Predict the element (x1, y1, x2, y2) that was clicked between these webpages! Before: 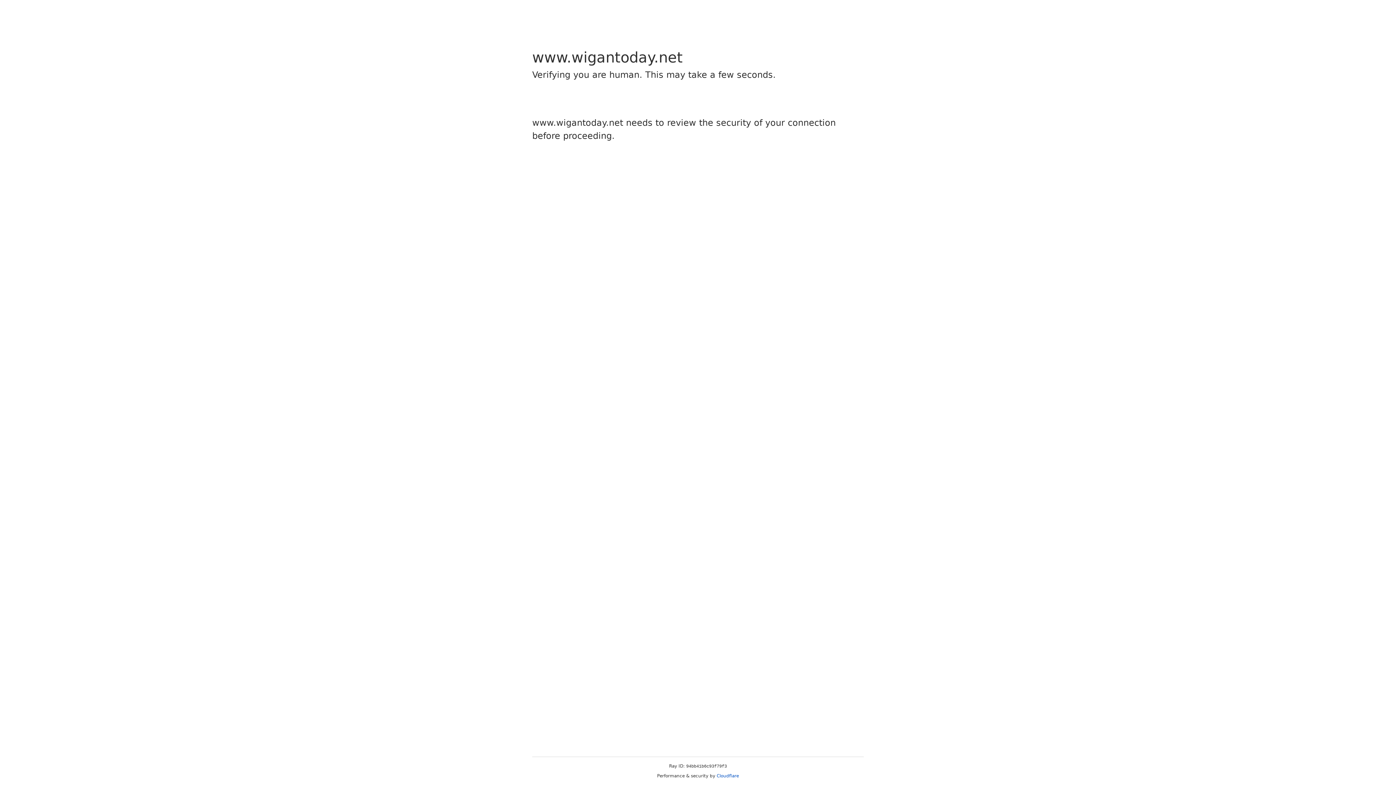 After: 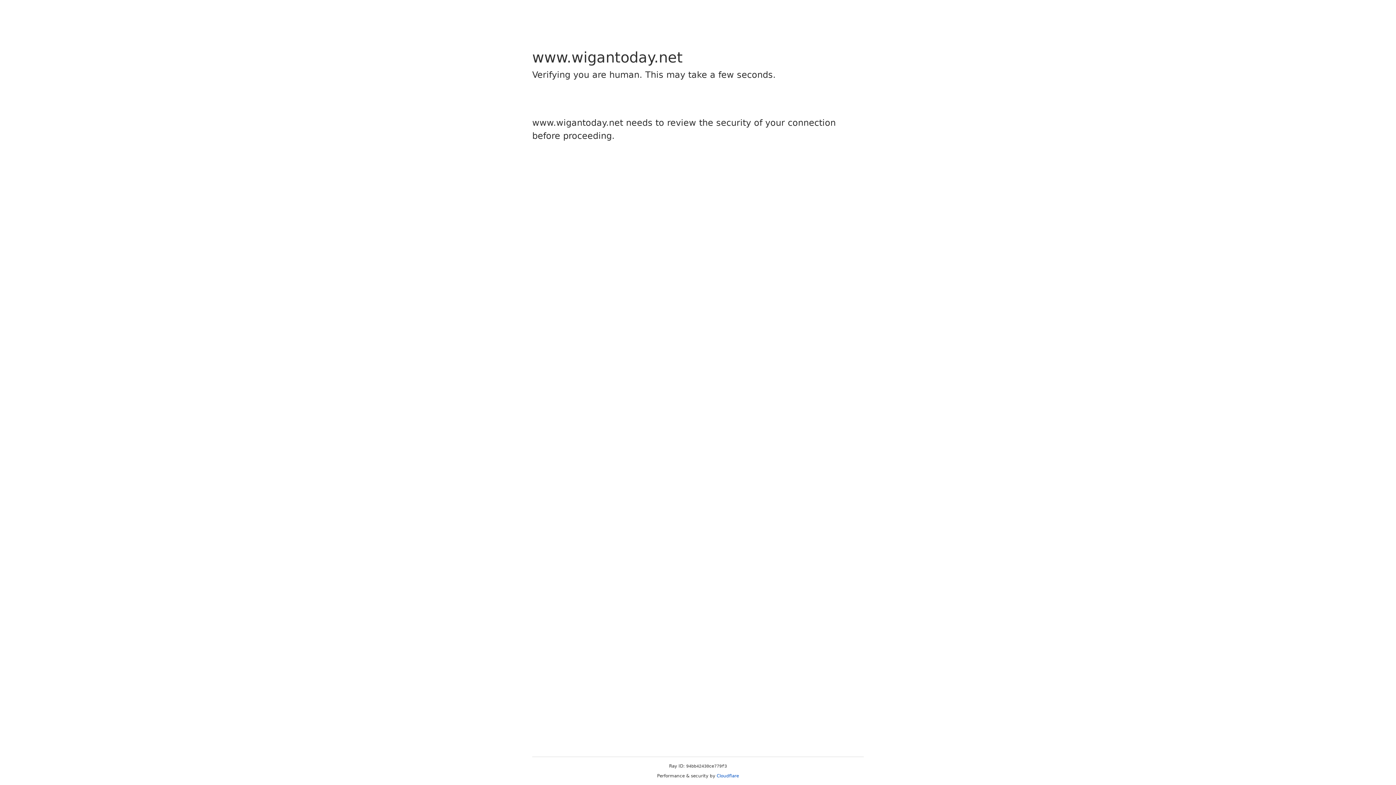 Action: label: Cloudflare bbox: (716, 773, 739, 778)